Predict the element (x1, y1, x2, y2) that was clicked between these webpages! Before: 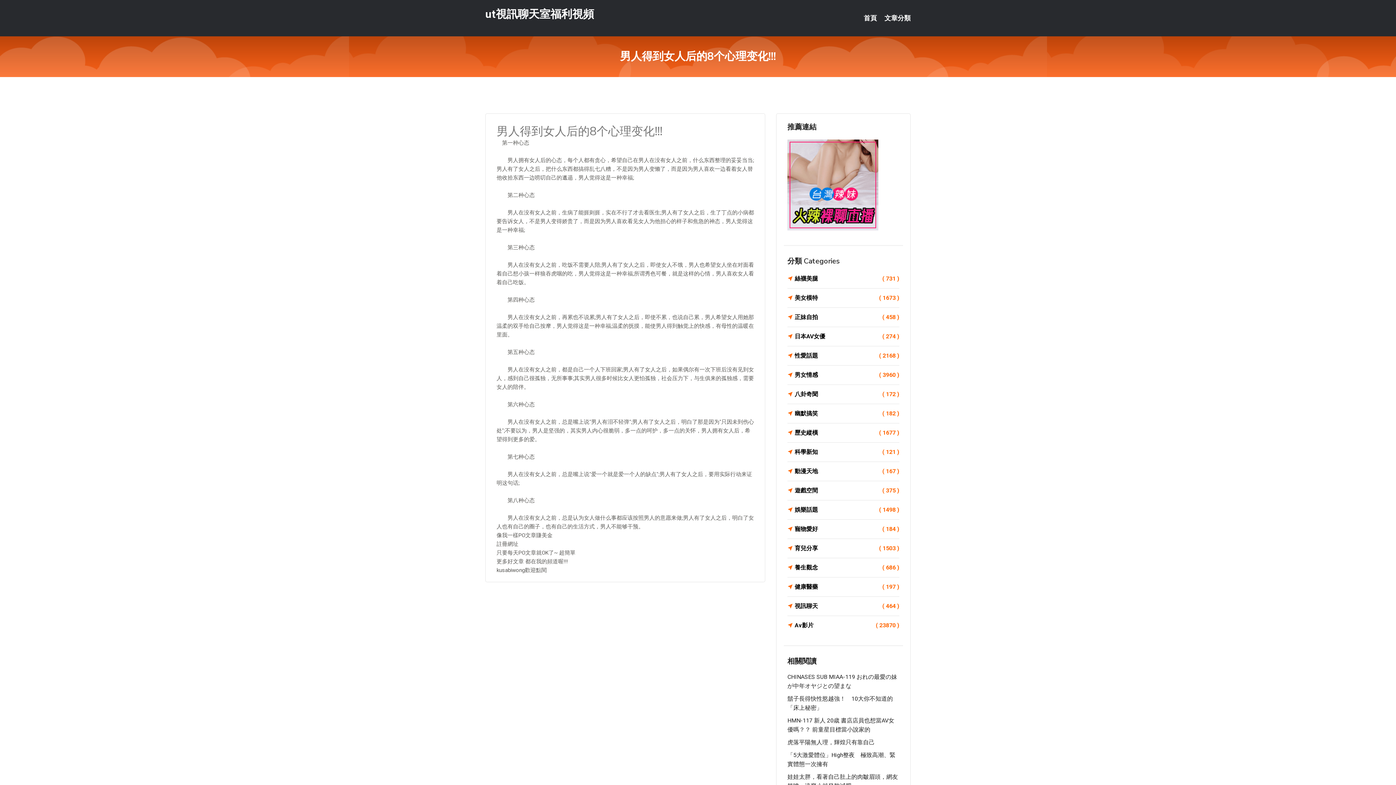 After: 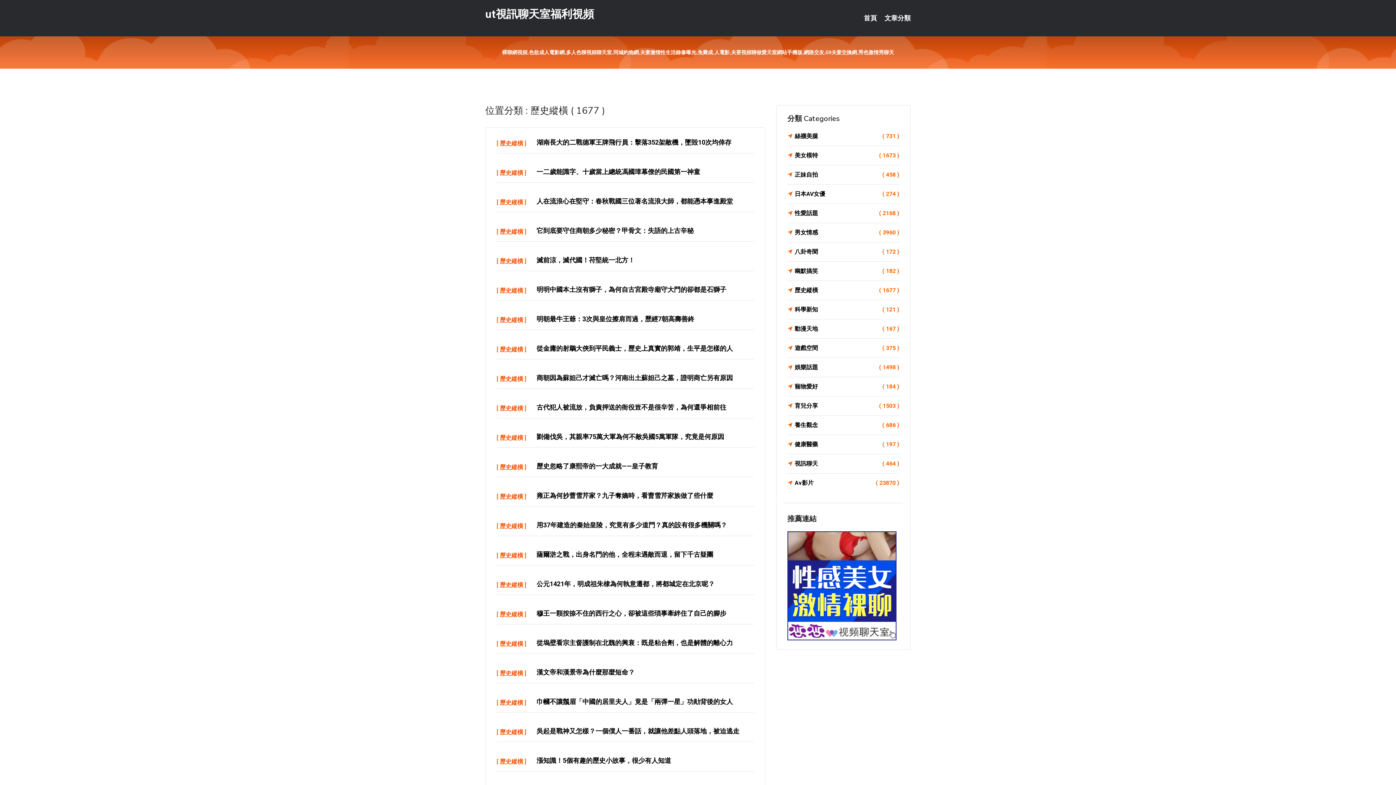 Action: bbox: (787, 428, 899, 438) label: 歷史縱橫
( 1677 )